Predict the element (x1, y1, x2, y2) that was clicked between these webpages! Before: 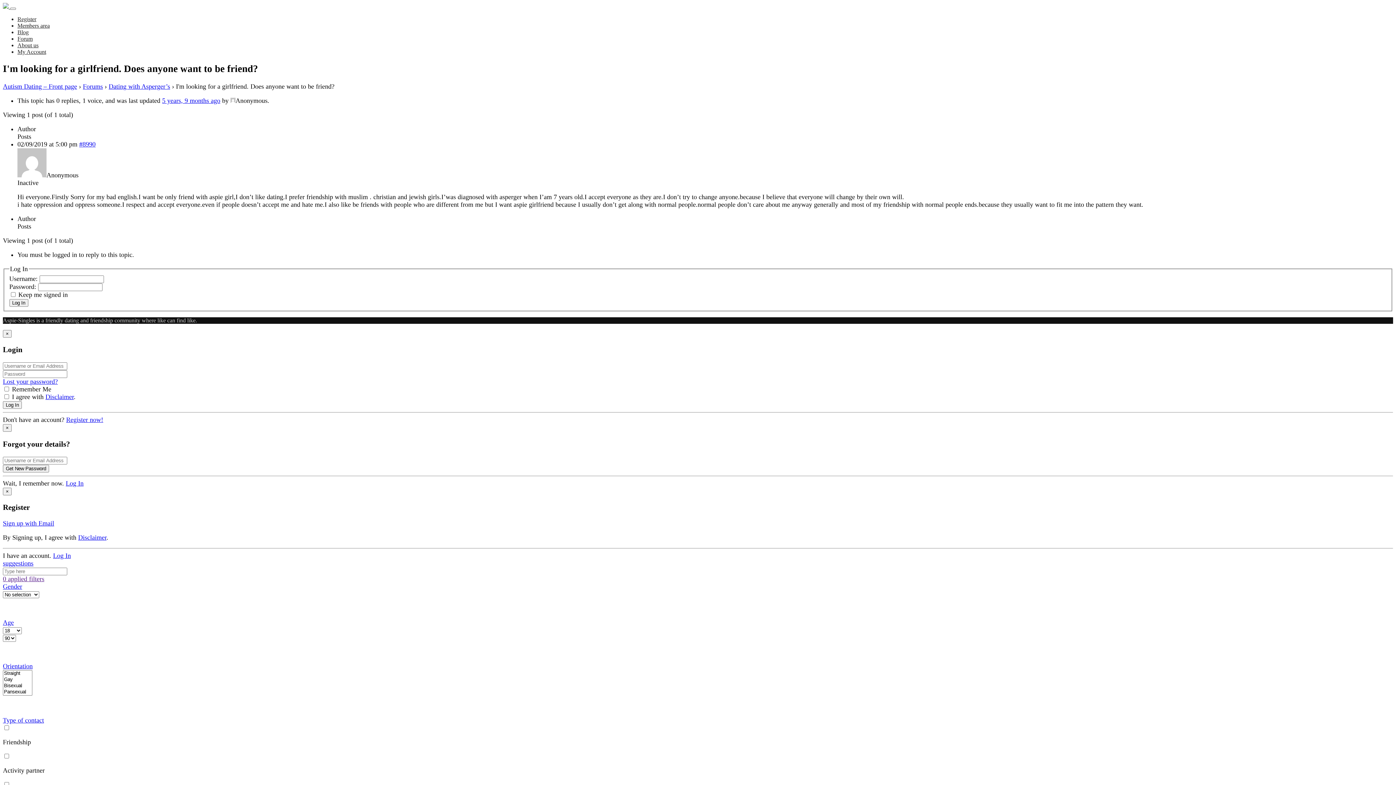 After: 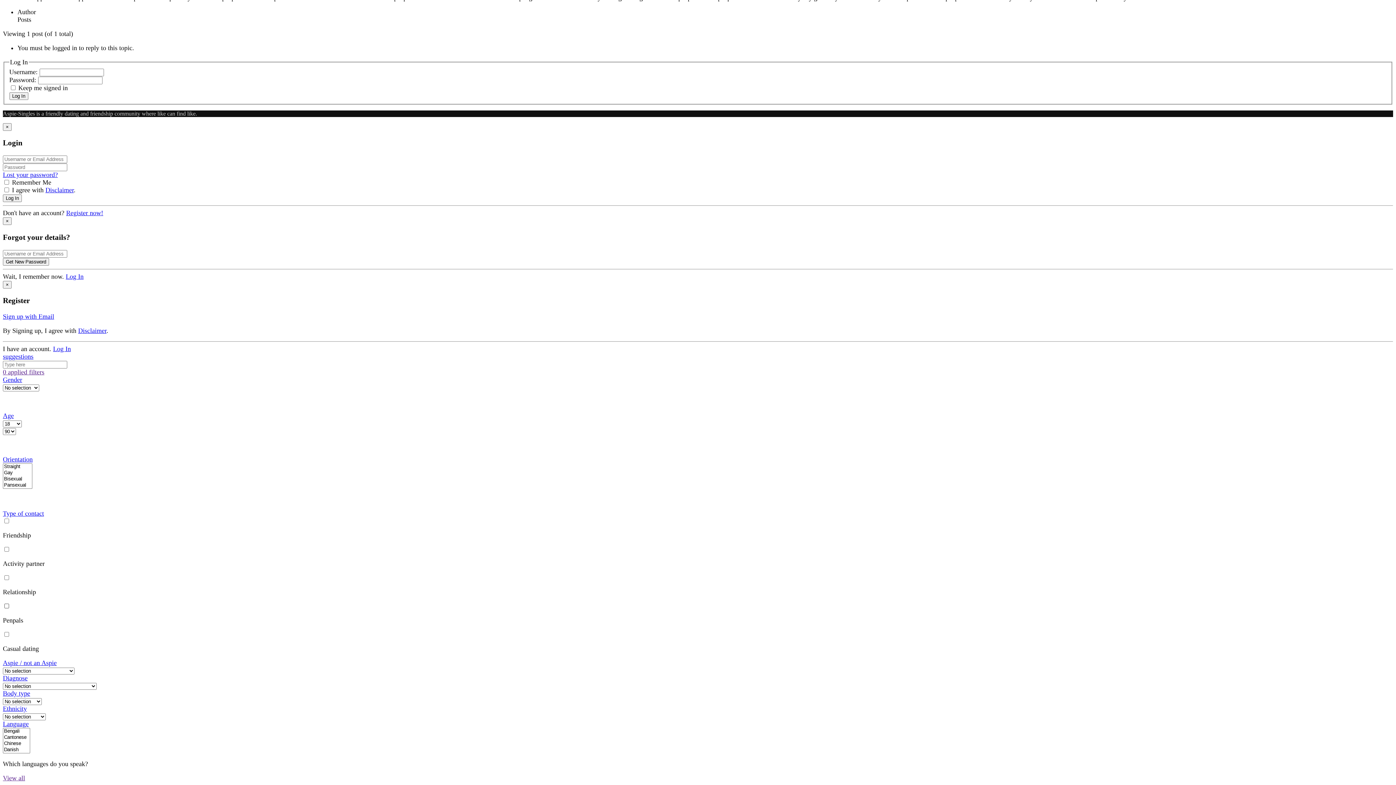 Action: label: Age bbox: (2, 619, 13, 626)